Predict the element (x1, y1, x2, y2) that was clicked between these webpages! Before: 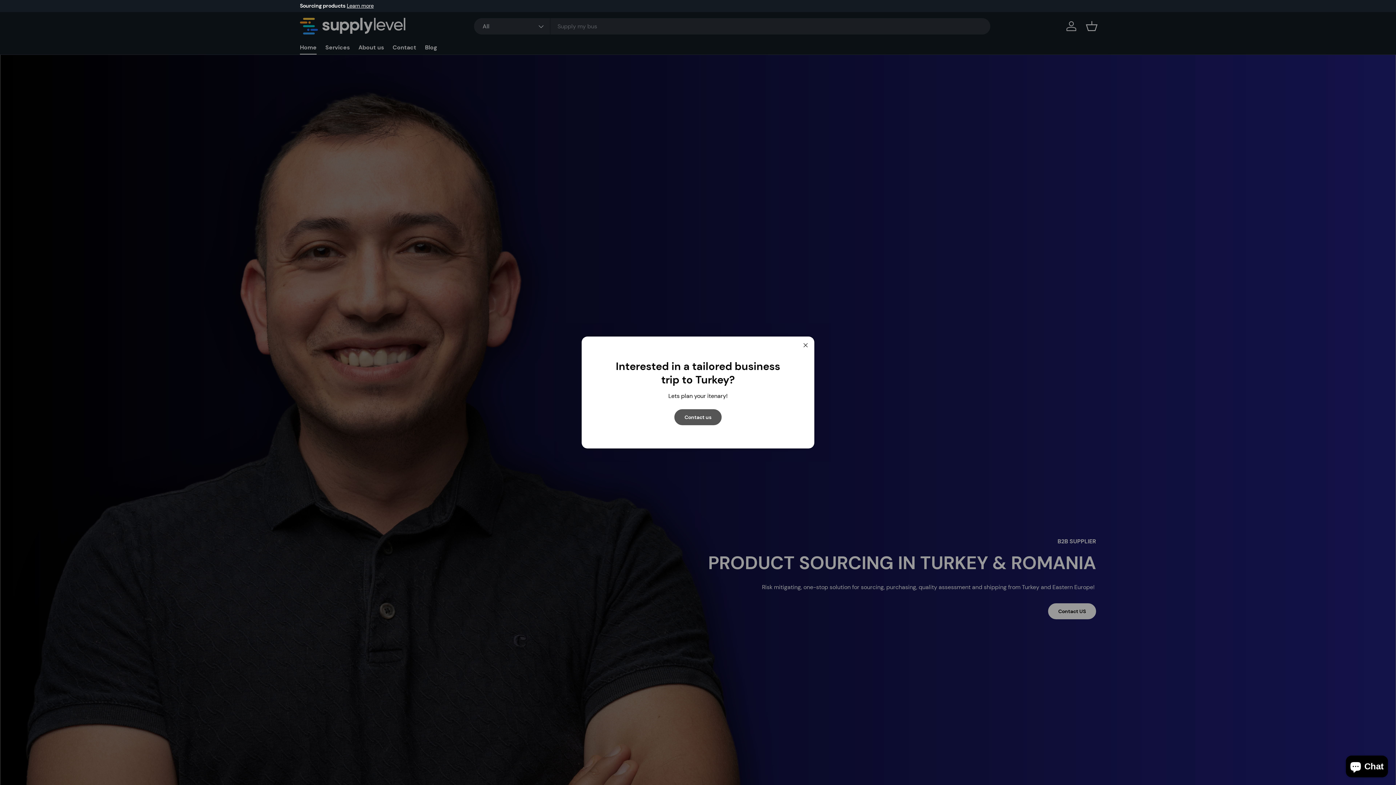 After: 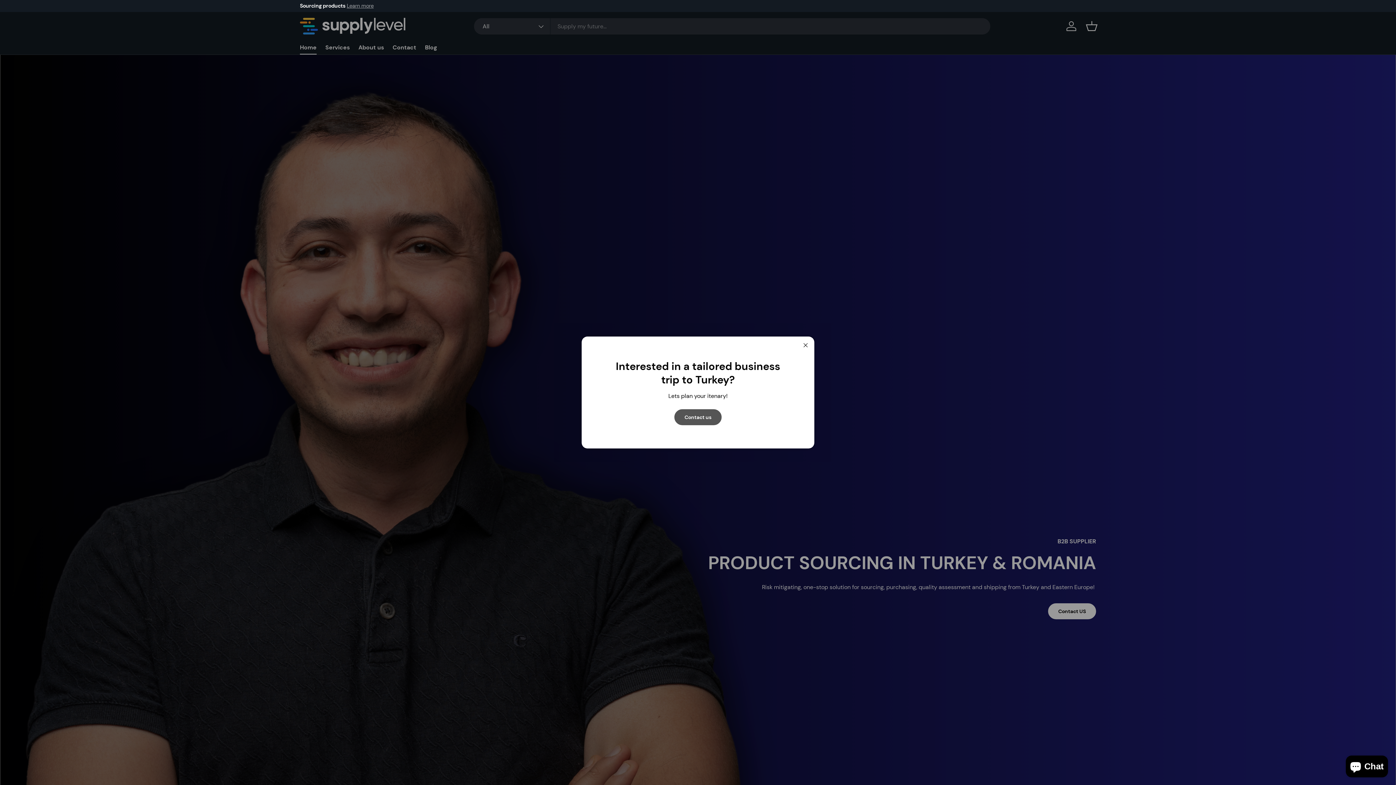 Action: bbox: (346, 2, 373, 9) label: Learn more